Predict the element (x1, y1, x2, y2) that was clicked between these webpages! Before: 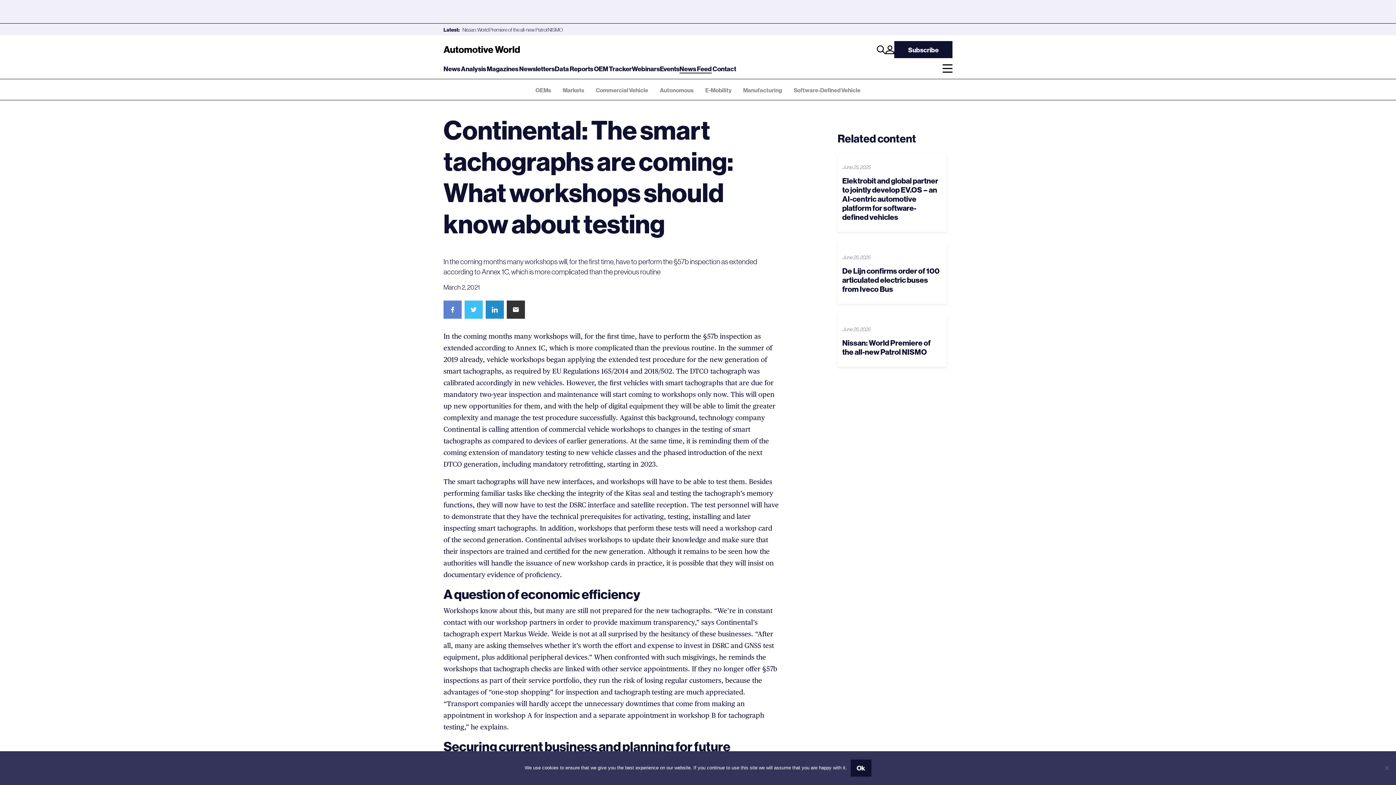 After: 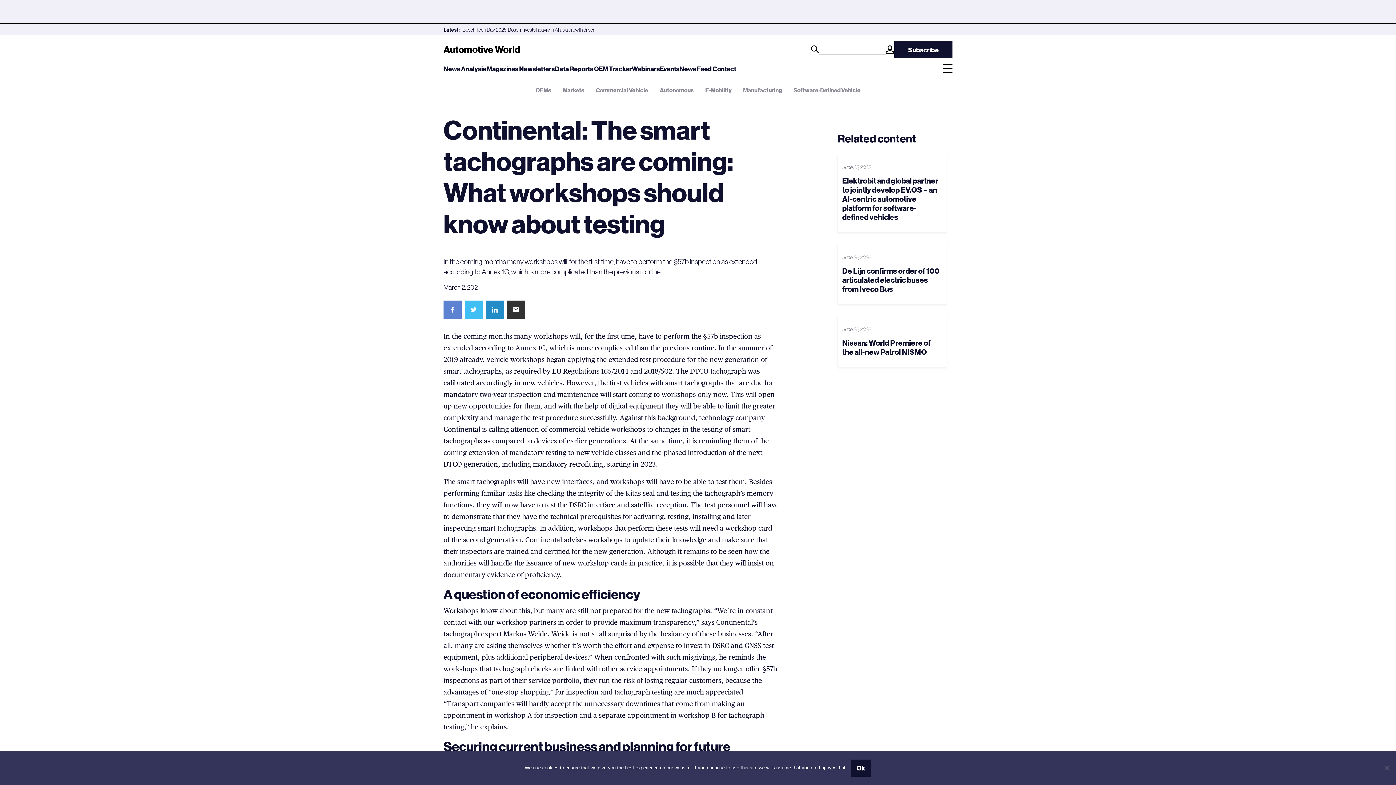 Action: bbox: (877, 45, 885, 54) label: Search